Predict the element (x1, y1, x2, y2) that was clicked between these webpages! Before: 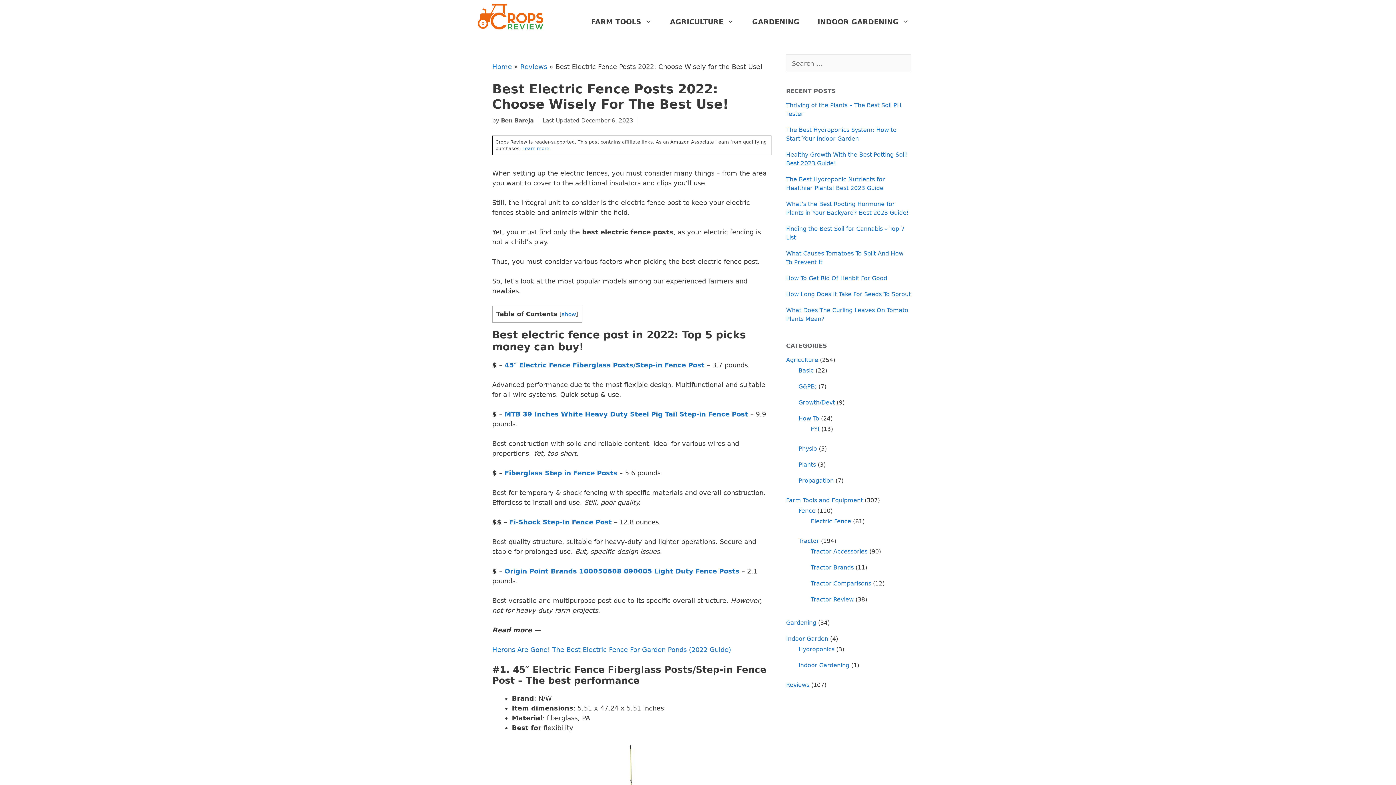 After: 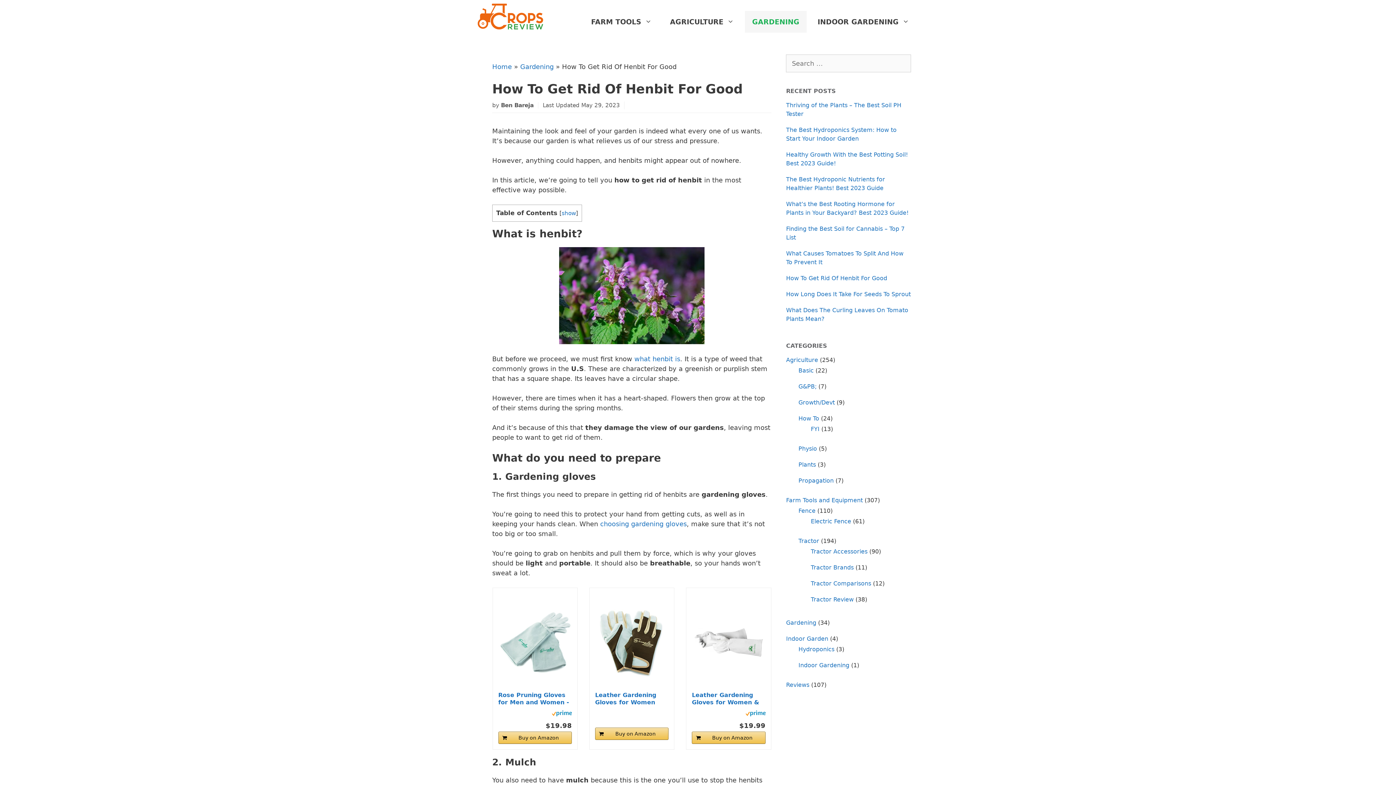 Action: bbox: (786, 274, 887, 281) label: How To Get Rid Of Henbit For Good